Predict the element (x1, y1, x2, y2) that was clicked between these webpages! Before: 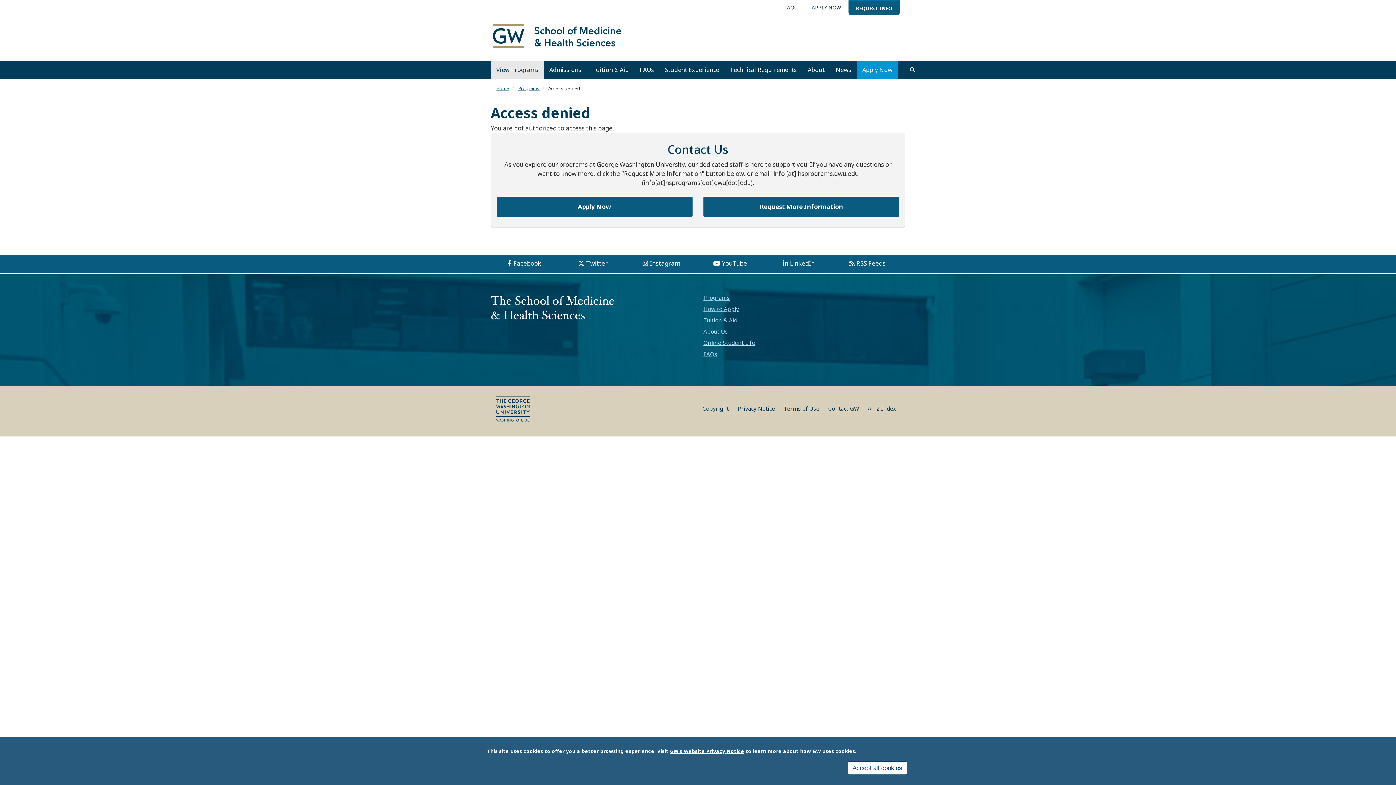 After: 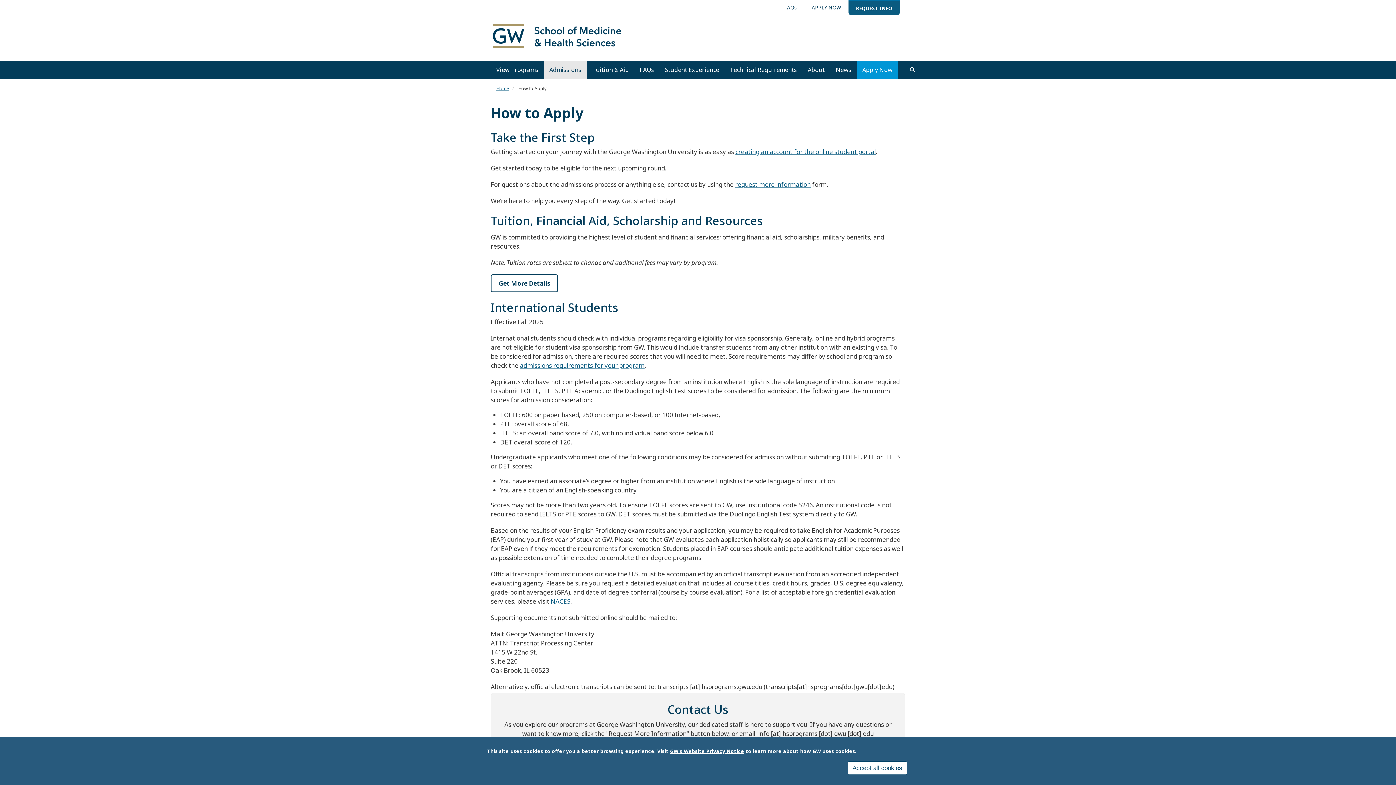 Action: bbox: (703, 302, 739, 312) label: How to Apply